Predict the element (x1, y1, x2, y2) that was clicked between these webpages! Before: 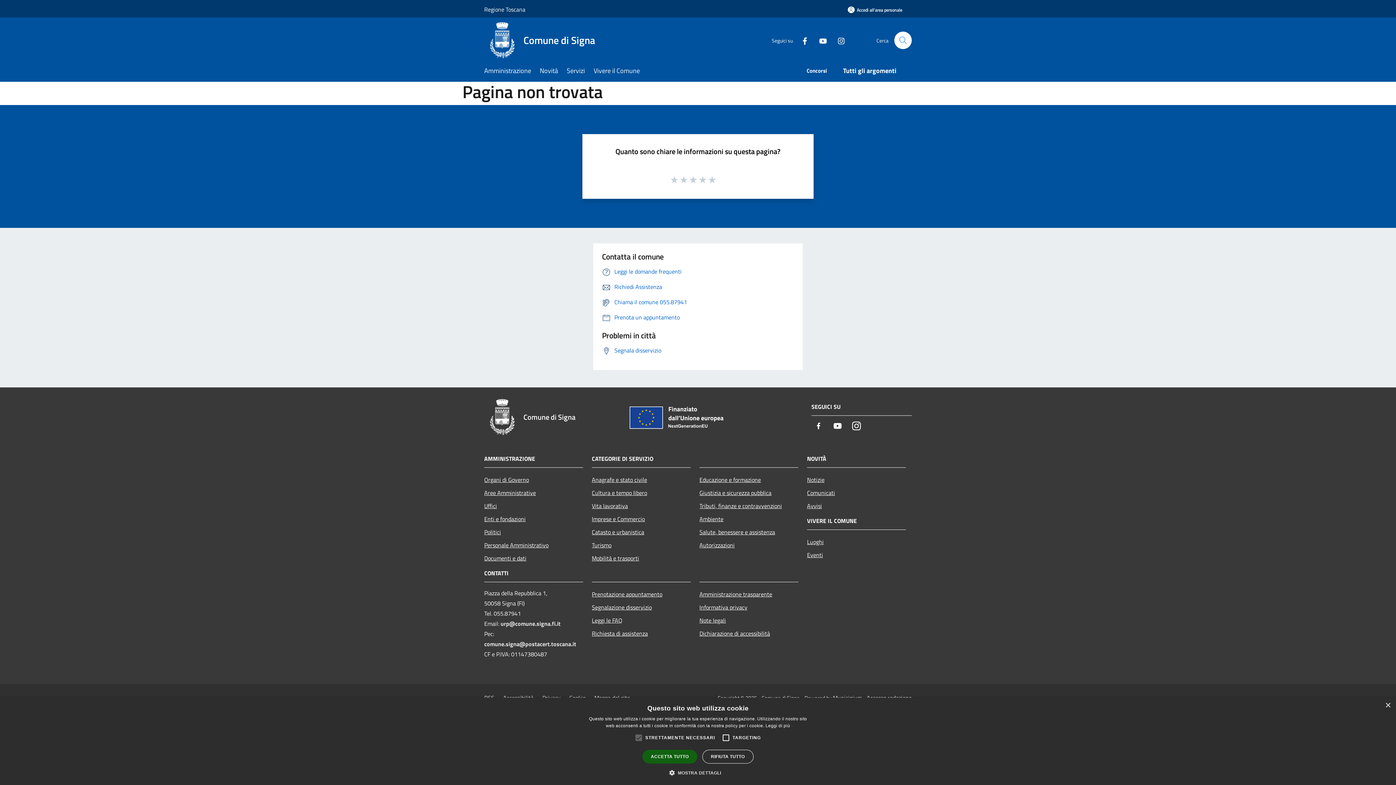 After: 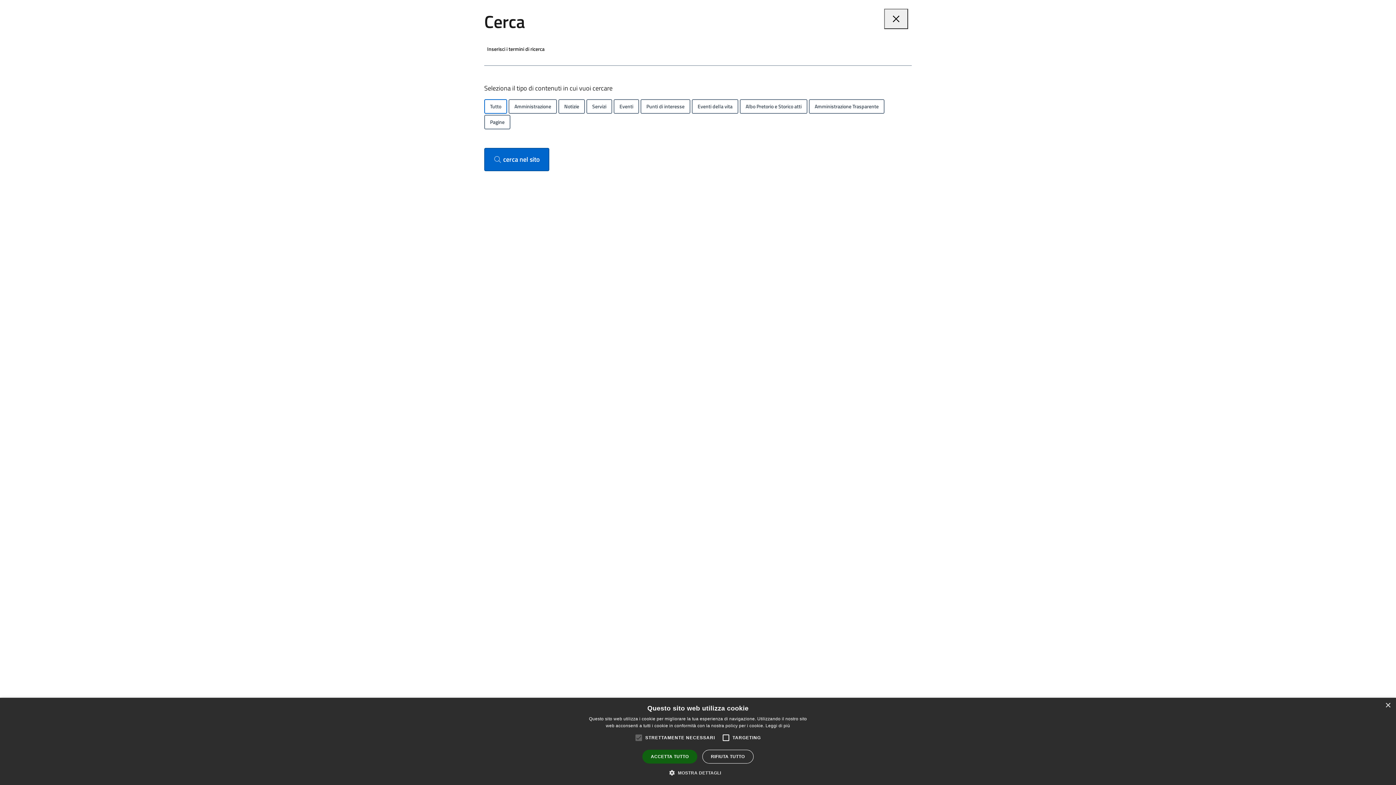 Action: bbox: (894, 31, 912, 49) label: Cerca